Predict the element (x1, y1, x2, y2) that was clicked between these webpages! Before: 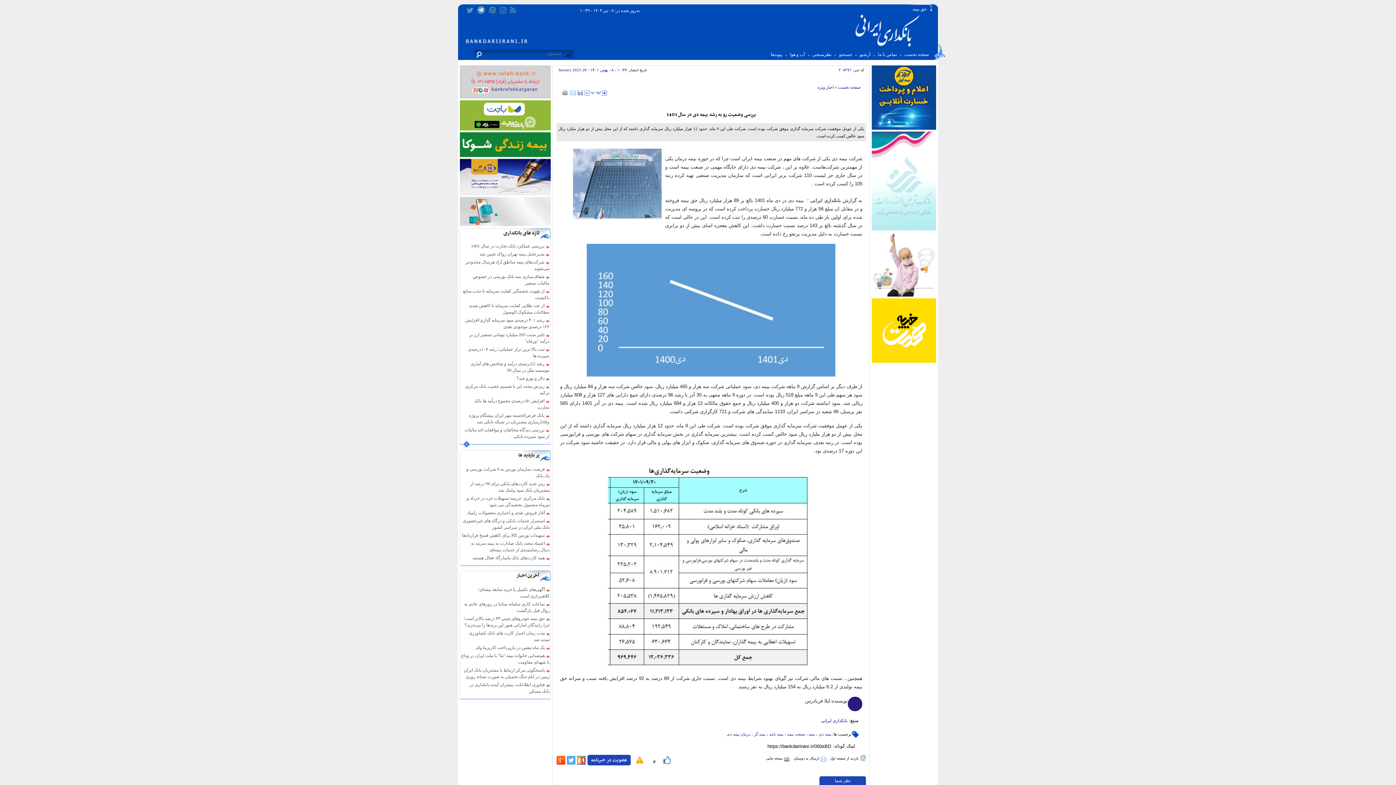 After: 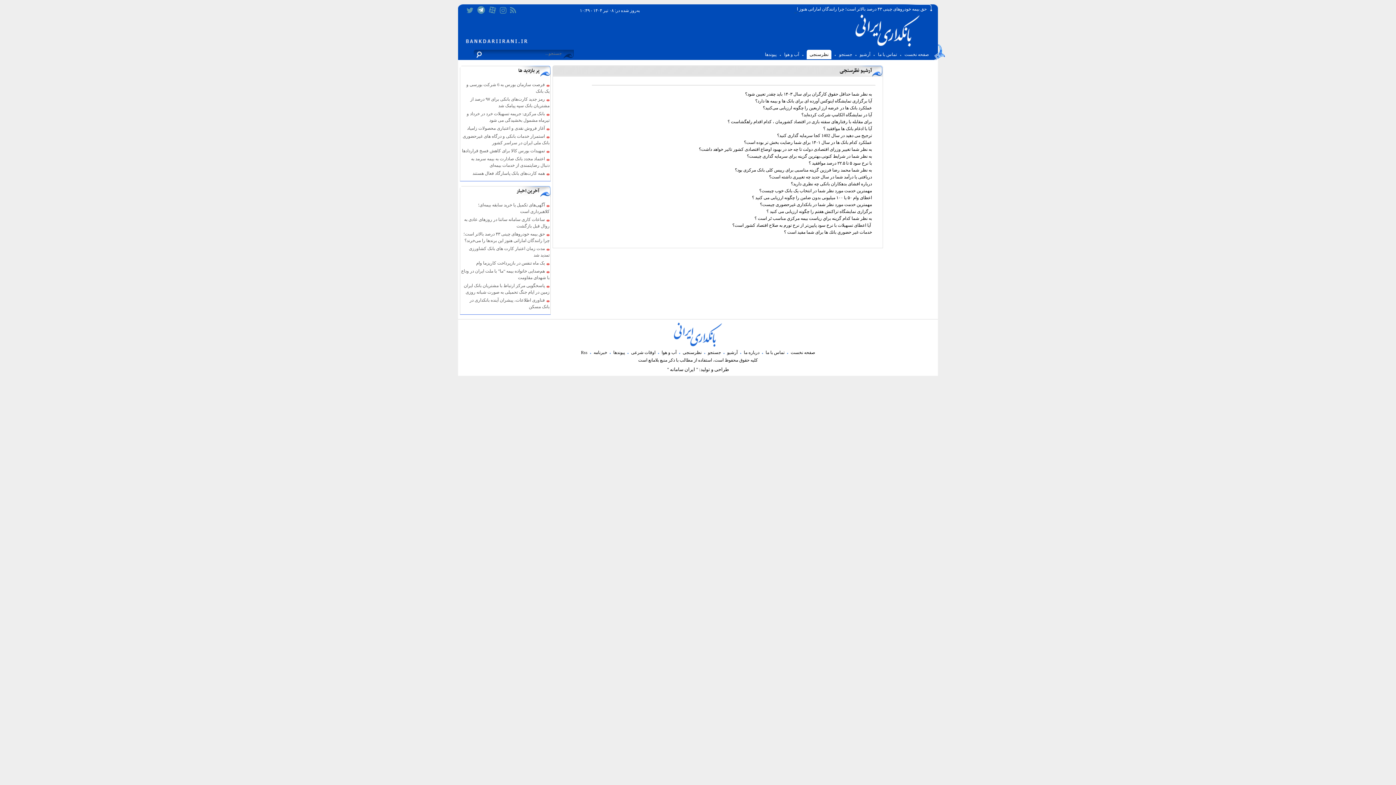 Action: bbox: (812, 50, 831, 57) label: نظرسنجی